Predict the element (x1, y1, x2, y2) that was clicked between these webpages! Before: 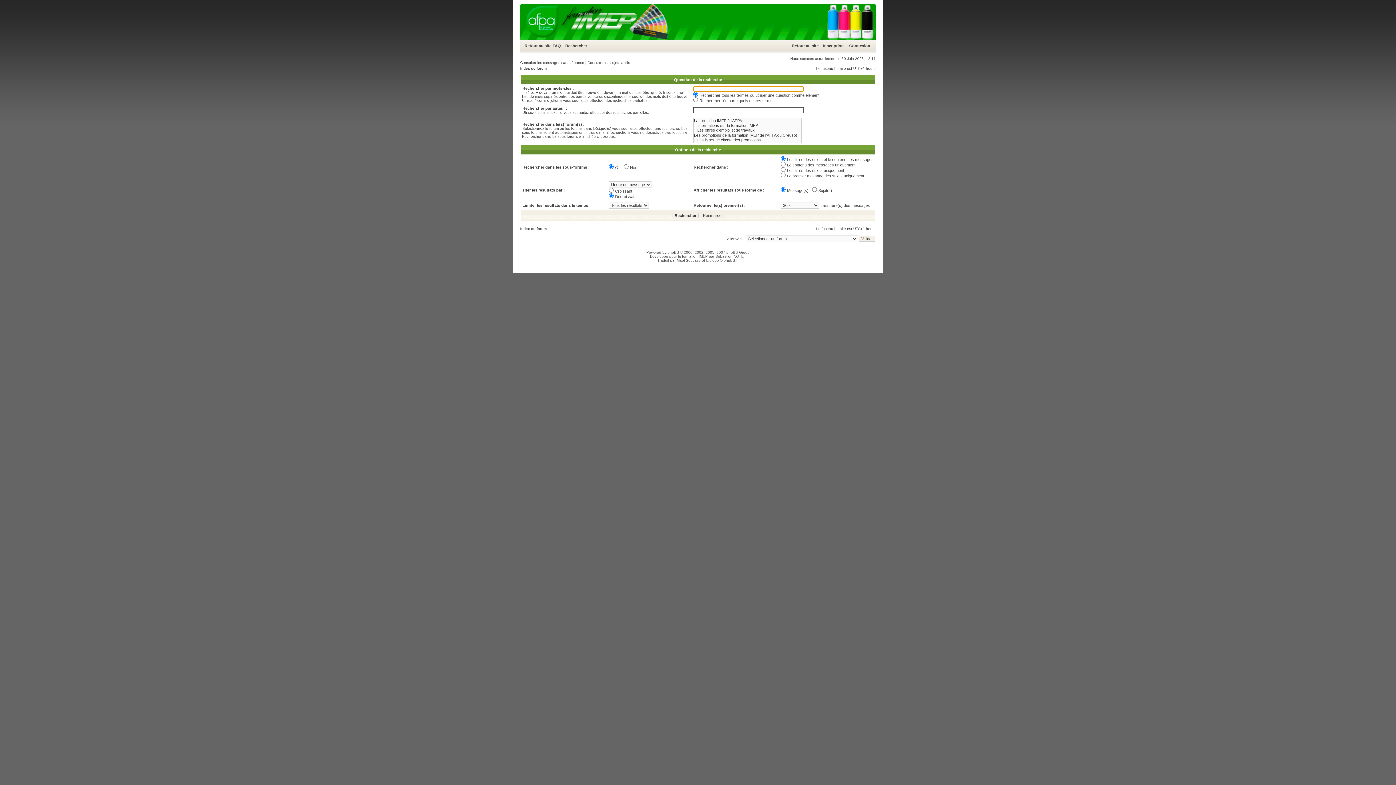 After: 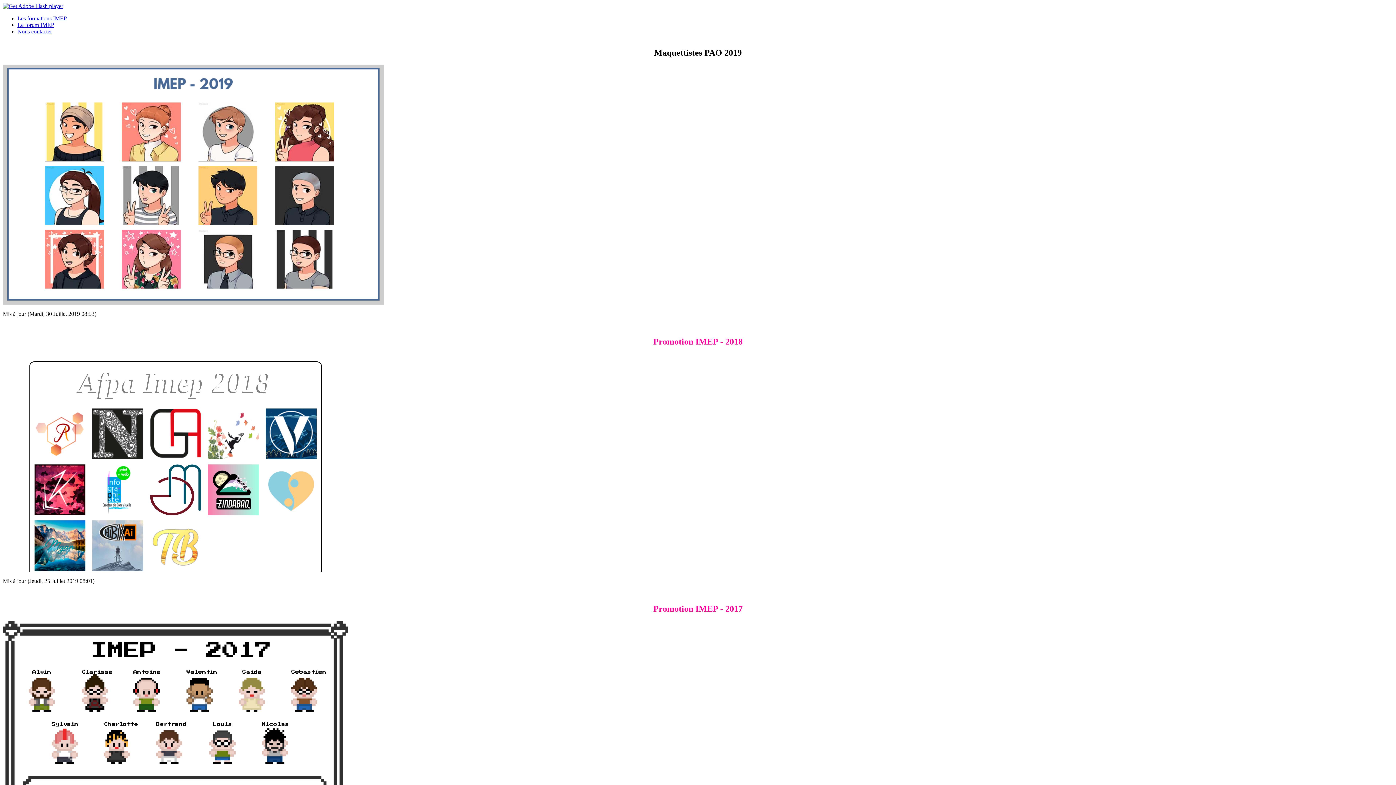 Action: bbox: (792, 43, 818, 48) label: Retour au site